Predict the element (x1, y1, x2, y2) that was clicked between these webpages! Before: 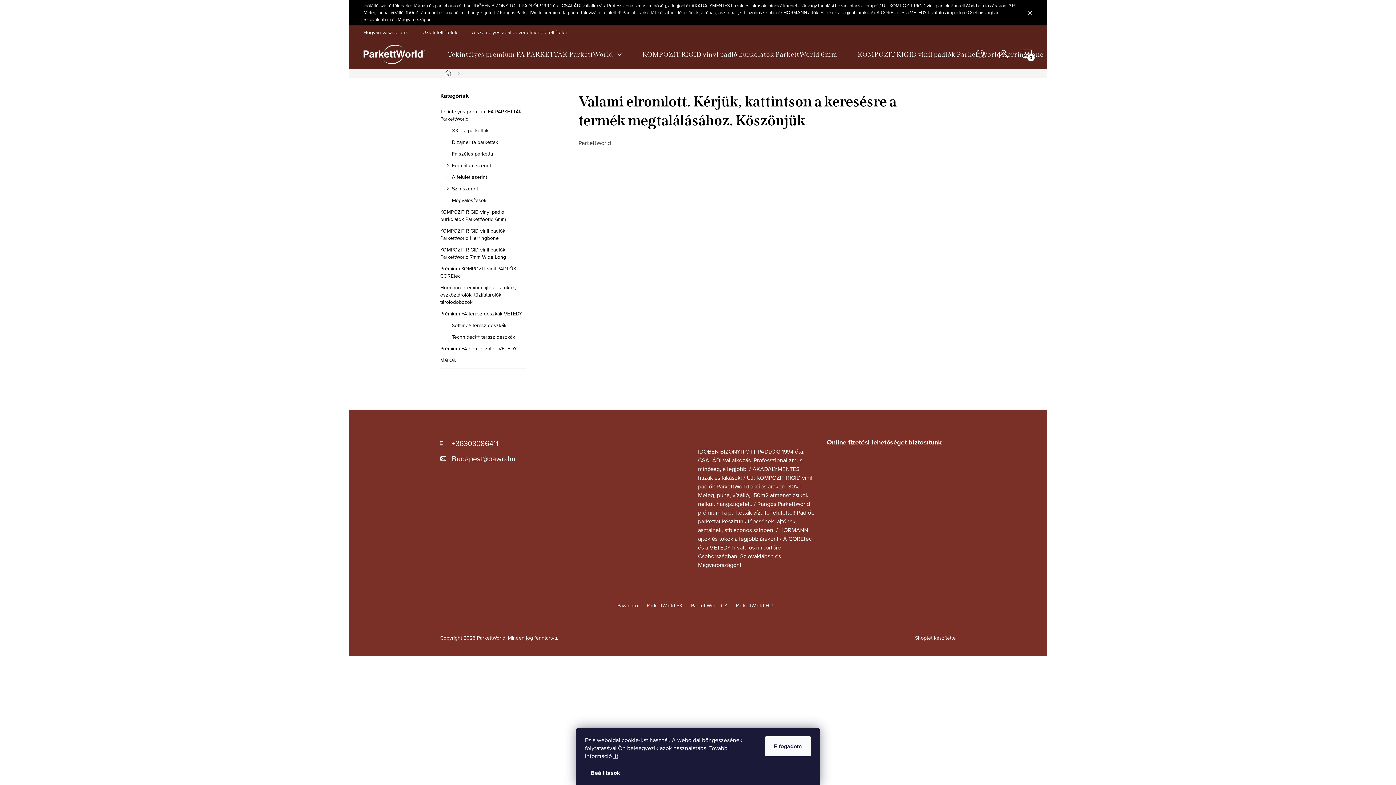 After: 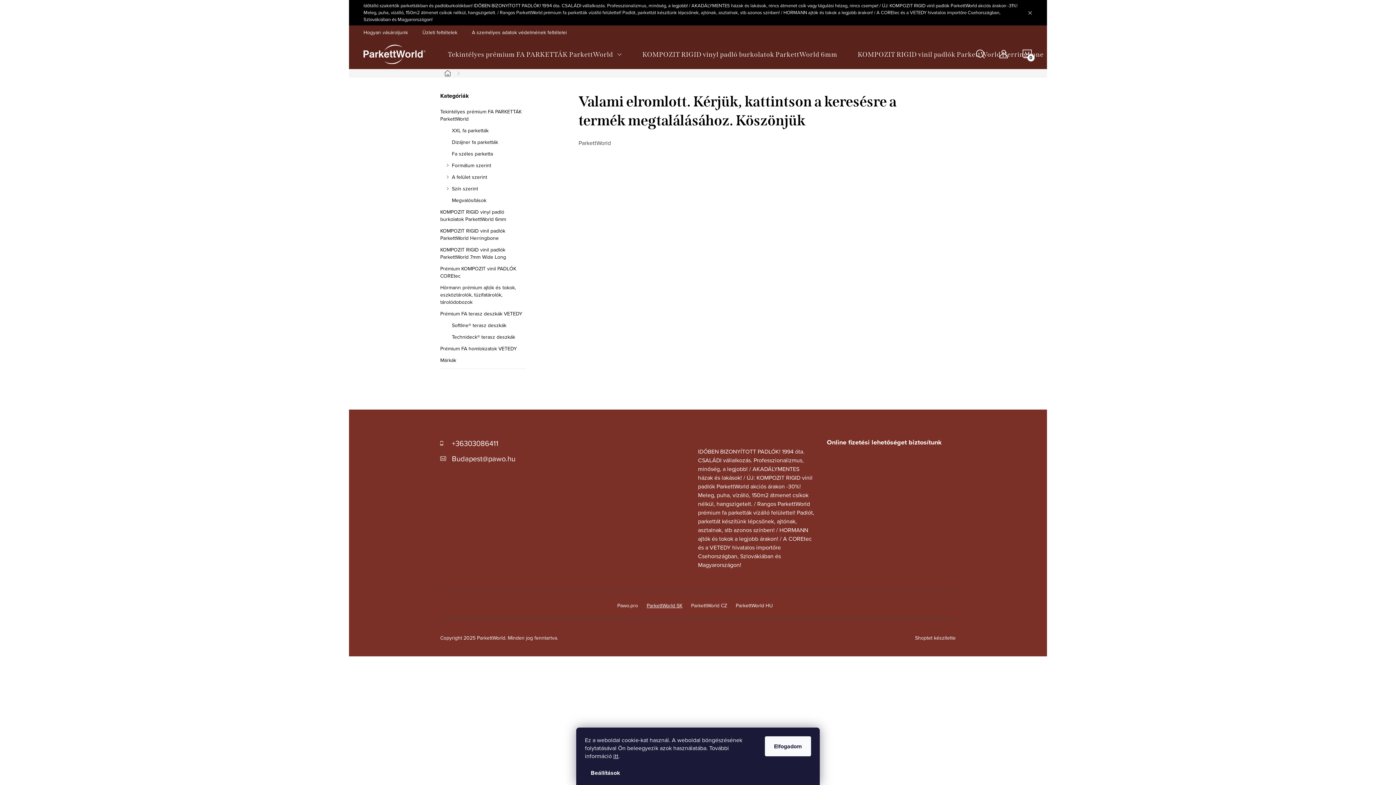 Action: label: ParkettWorld SK bbox: (646, 602, 682, 609)